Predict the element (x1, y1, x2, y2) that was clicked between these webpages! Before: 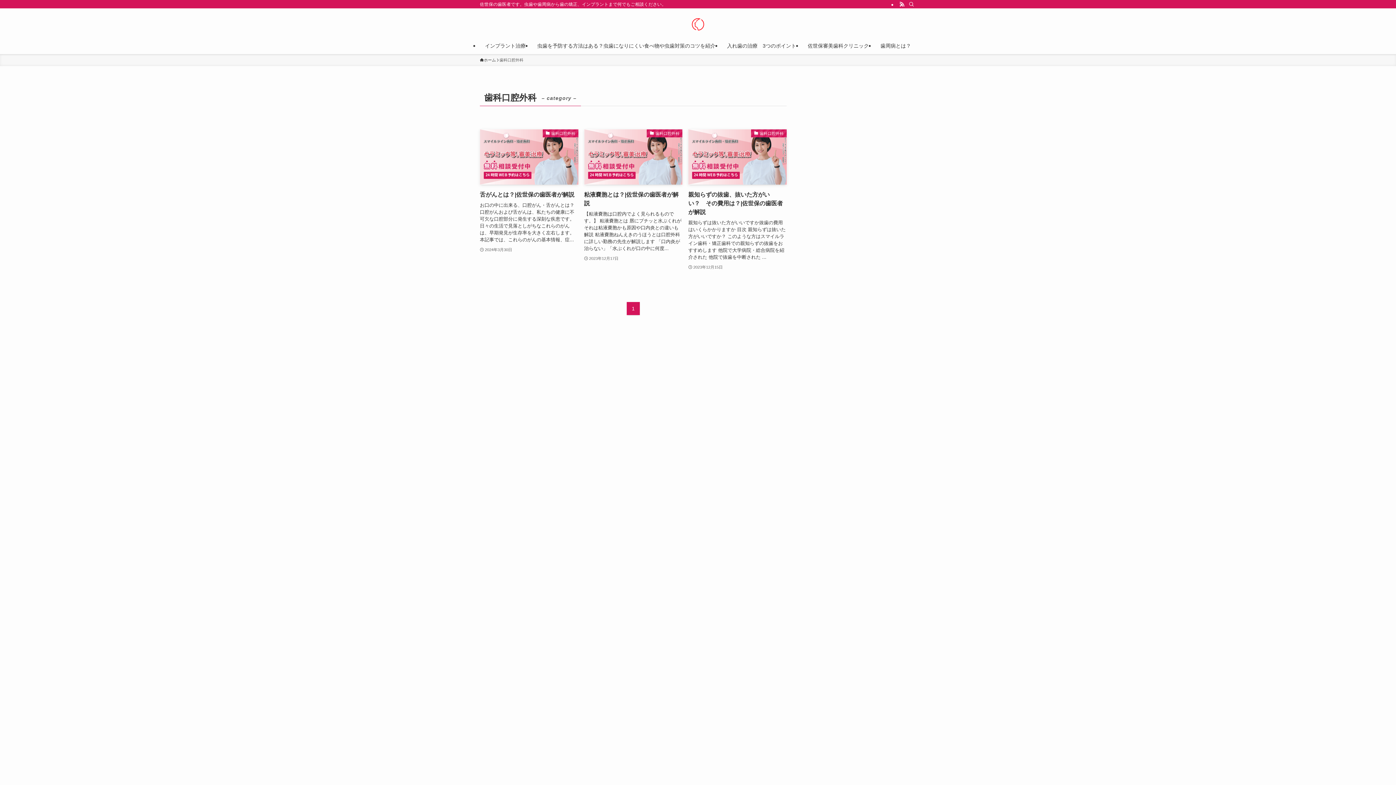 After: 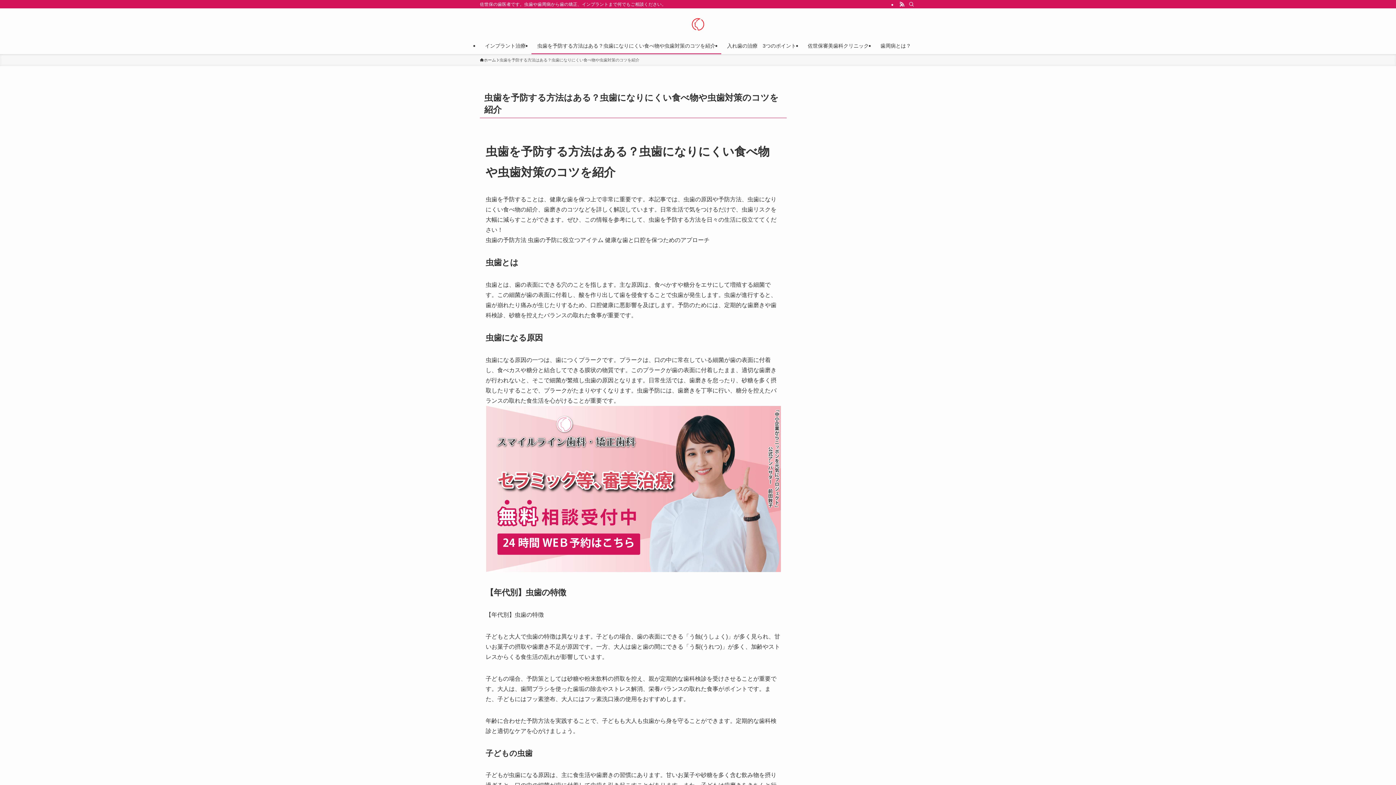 Action: label: 虫歯を予防する方法はある？虫歯になりにくい食べ物や虫歯対策のコツを紹介 bbox: (531, 37, 721, 54)